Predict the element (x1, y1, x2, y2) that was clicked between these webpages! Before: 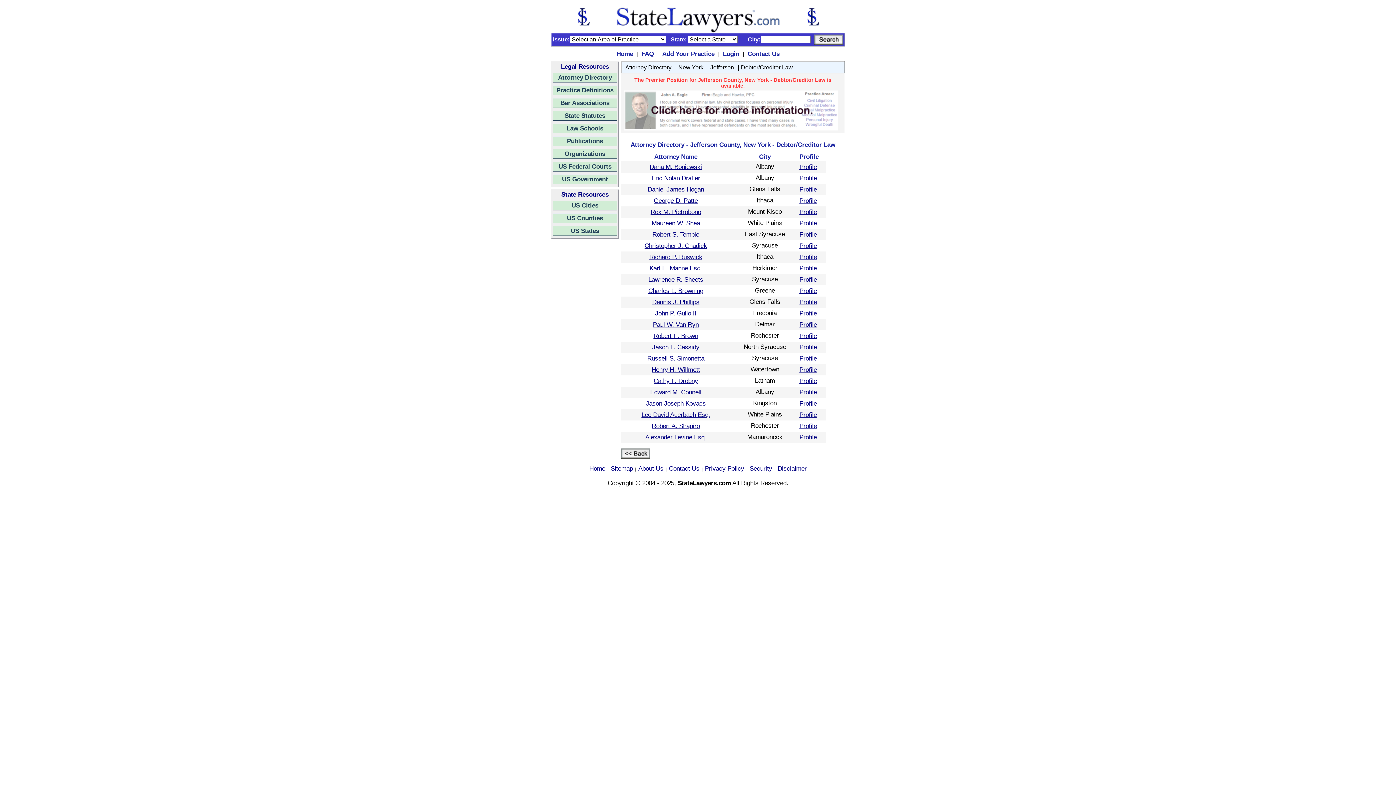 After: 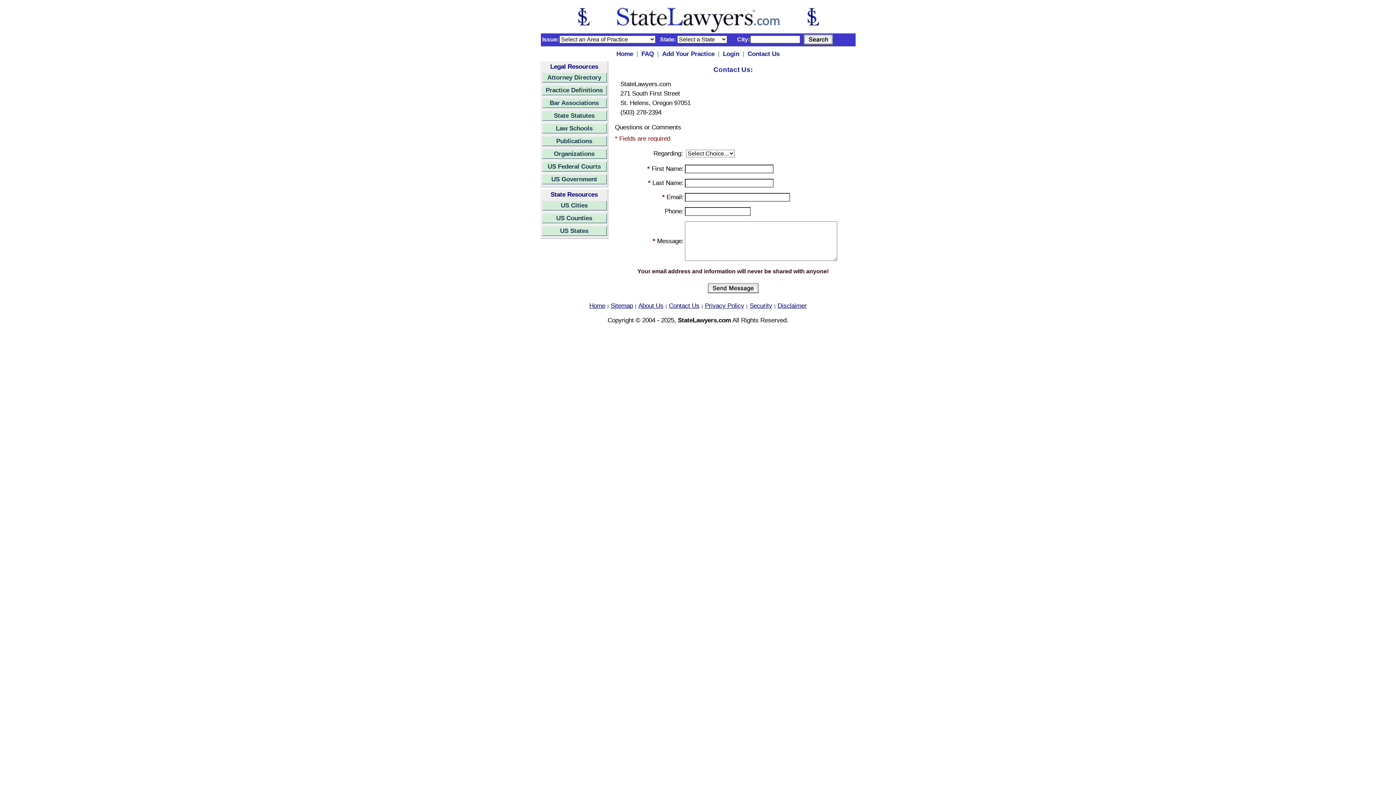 Action: label: Contact Us bbox: (747, 50, 779, 57)